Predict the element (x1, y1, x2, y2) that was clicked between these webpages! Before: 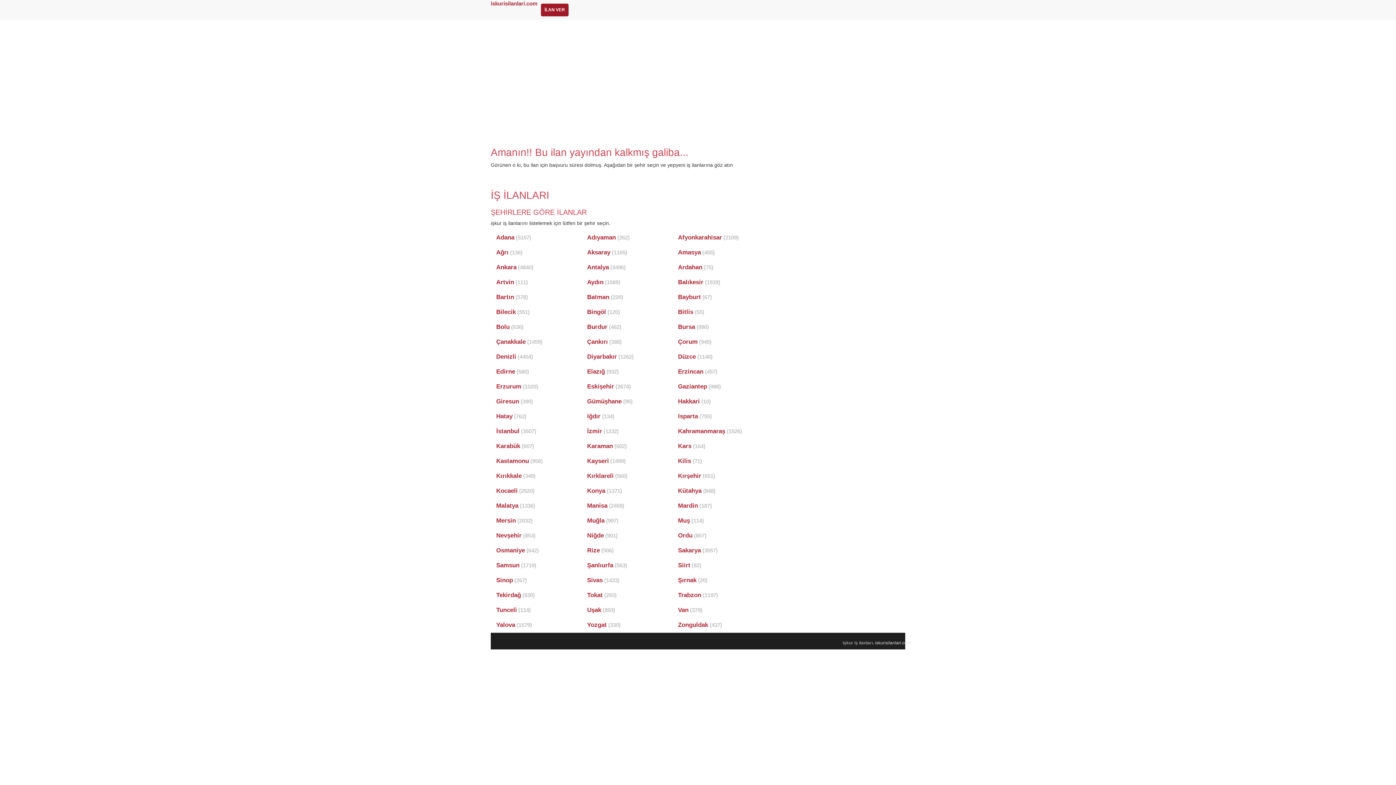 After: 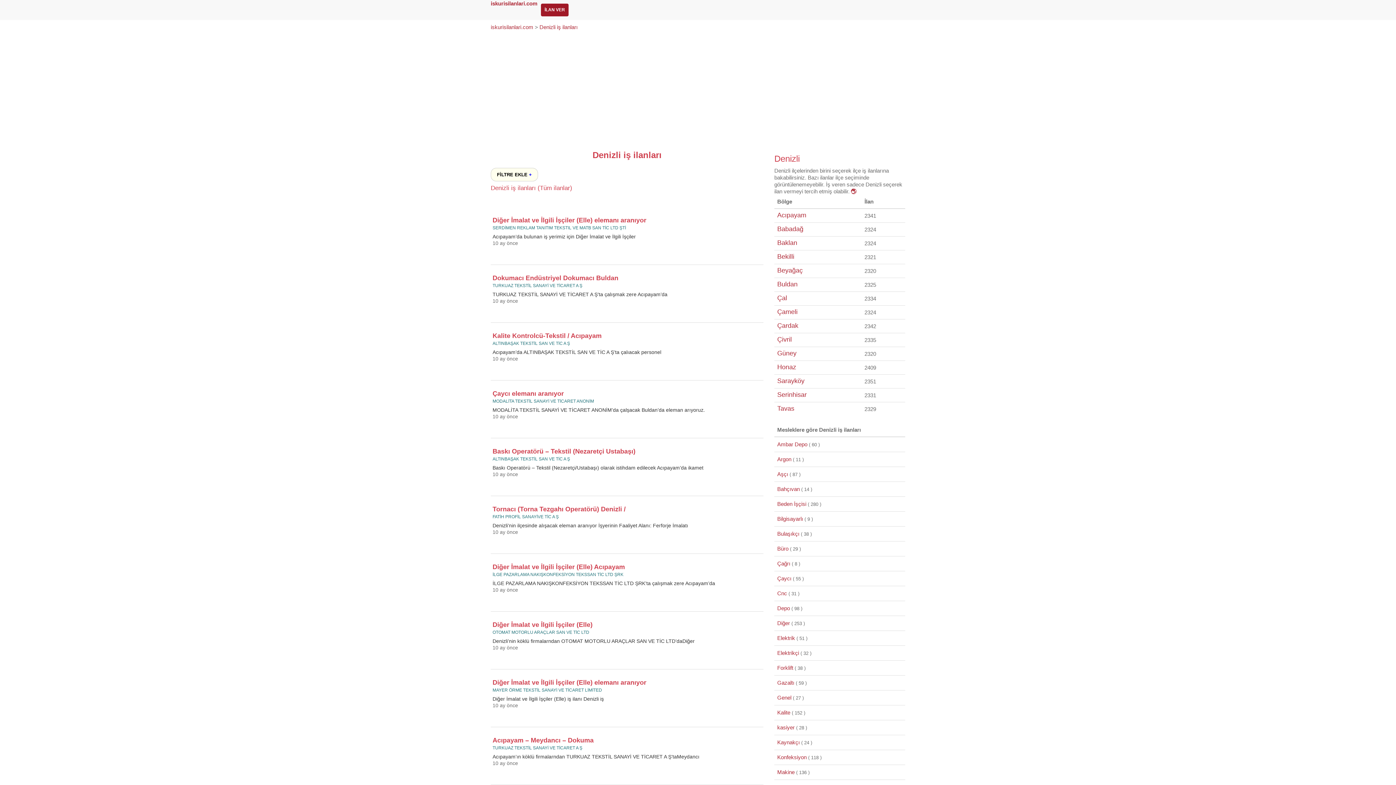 Action: label: Denizli (4454) bbox: (496, 353, 533, 360)